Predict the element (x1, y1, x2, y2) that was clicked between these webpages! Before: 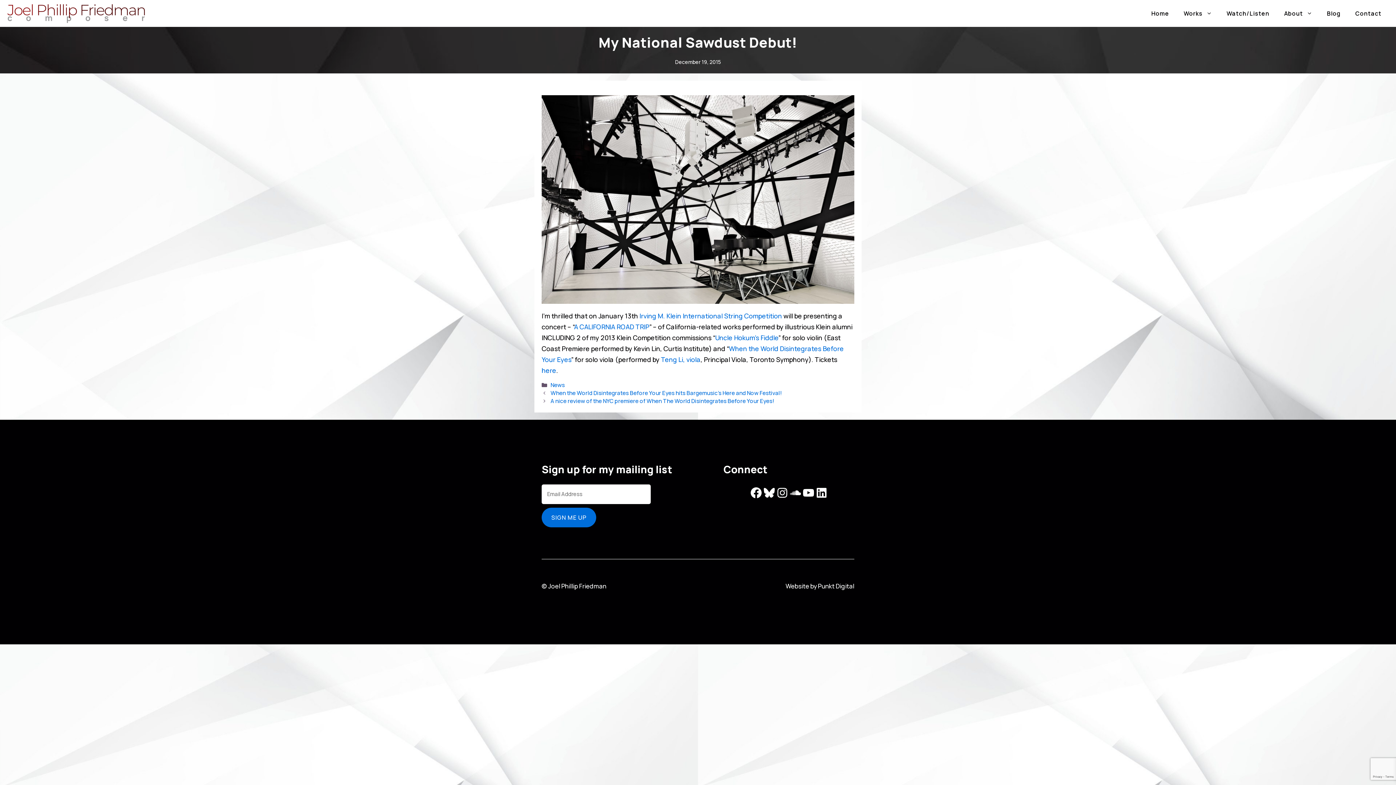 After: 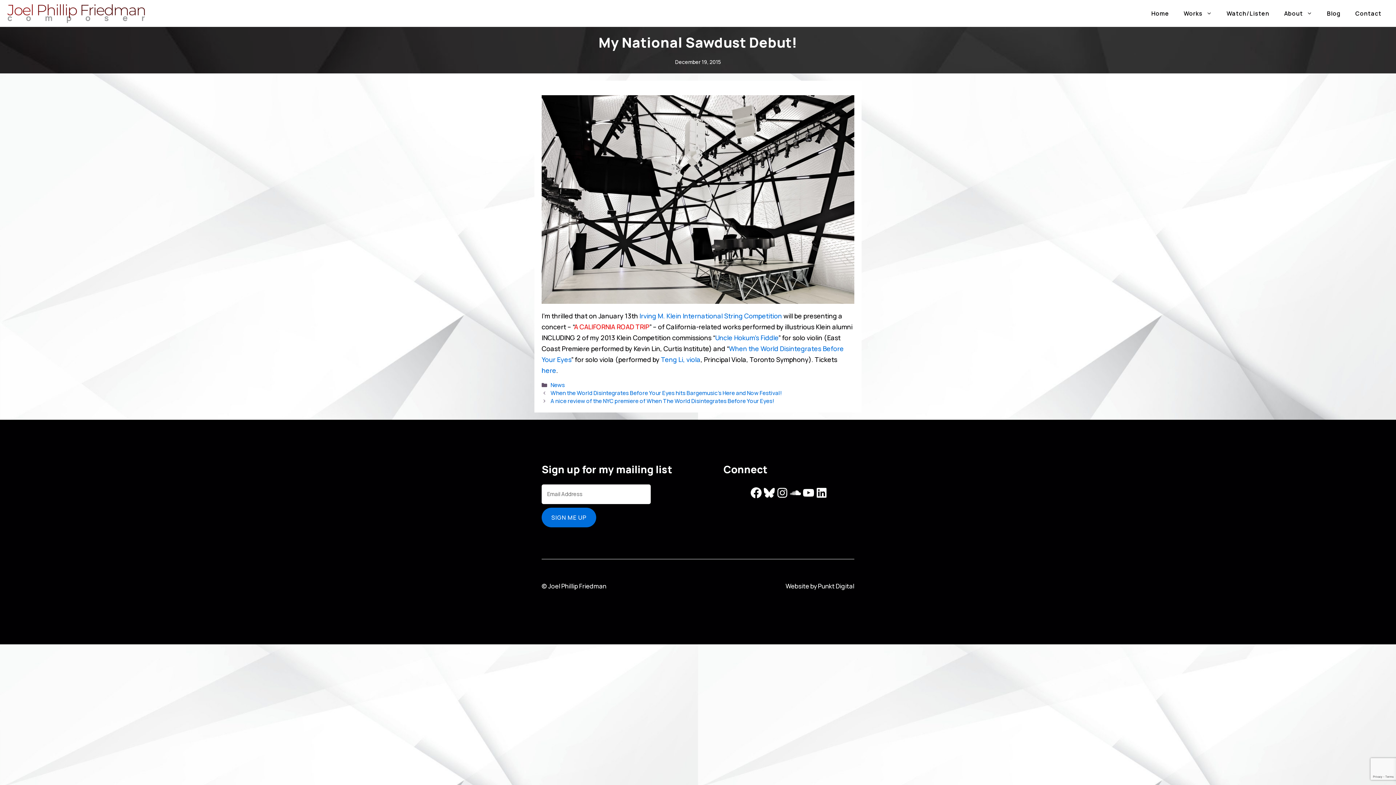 Action: label: A CALIFORNIA ROAD TRIP bbox: (574, 322, 649, 331)